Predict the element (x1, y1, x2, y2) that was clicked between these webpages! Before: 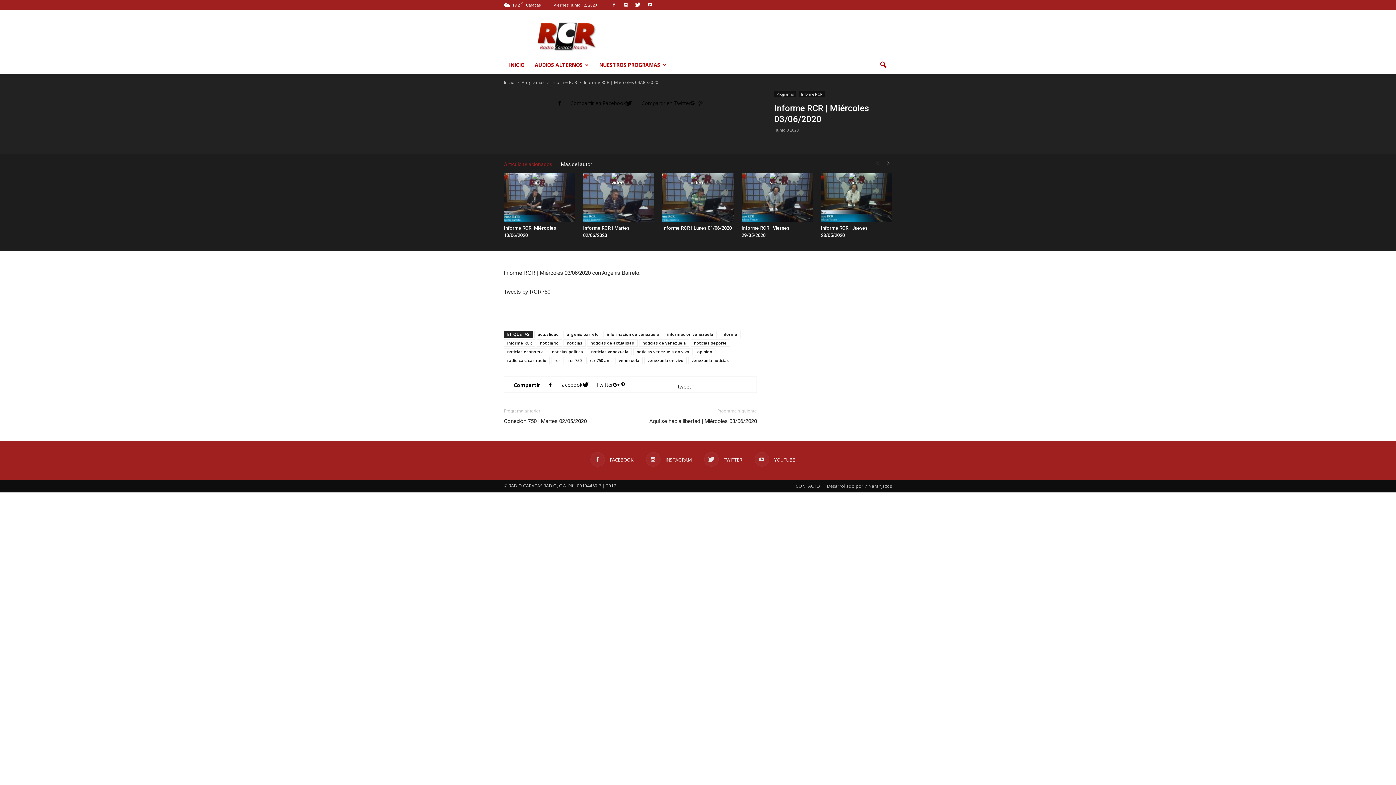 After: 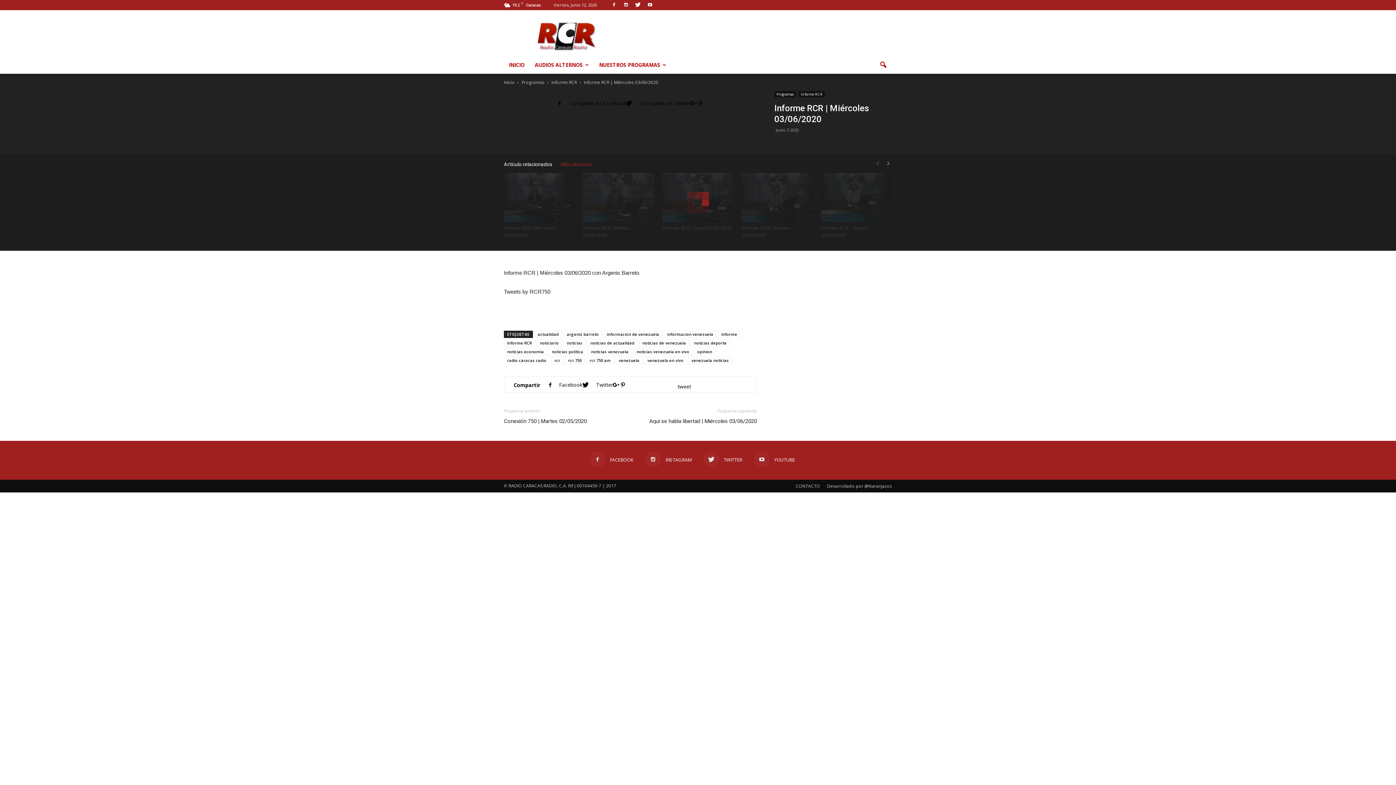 Action: bbox: (556, 158, 596, 168) label: Más del autor